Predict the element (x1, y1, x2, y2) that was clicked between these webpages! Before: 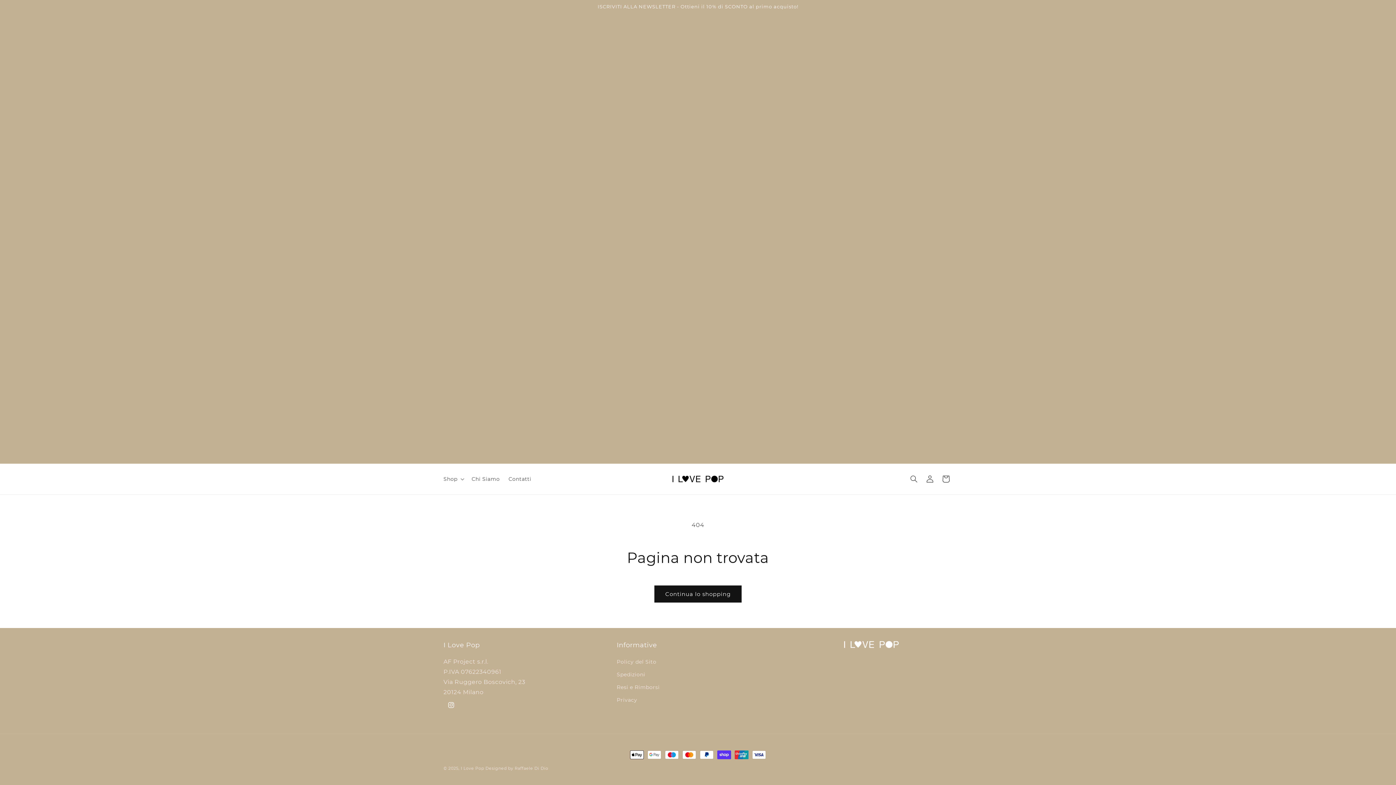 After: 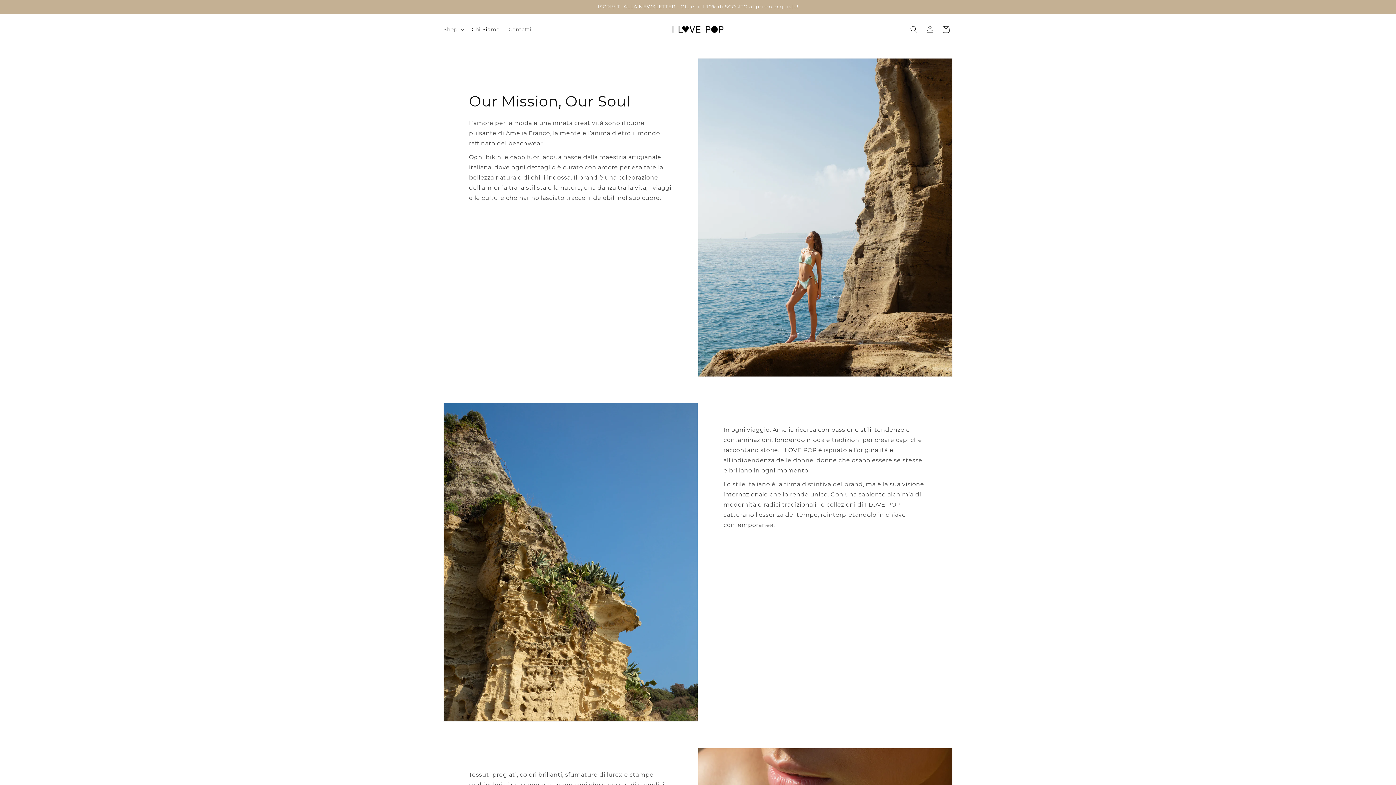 Action: label: Chi Siamo bbox: (467, 471, 504, 486)